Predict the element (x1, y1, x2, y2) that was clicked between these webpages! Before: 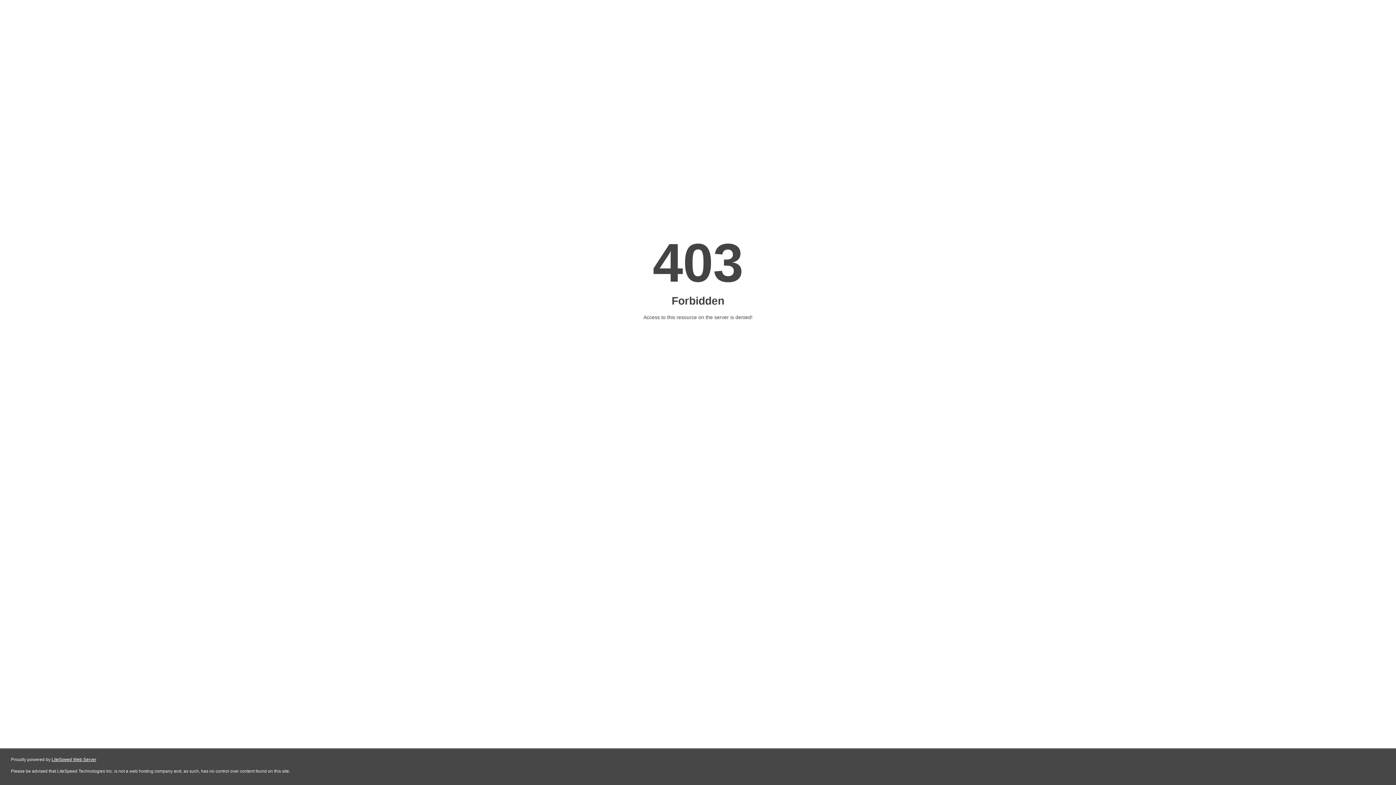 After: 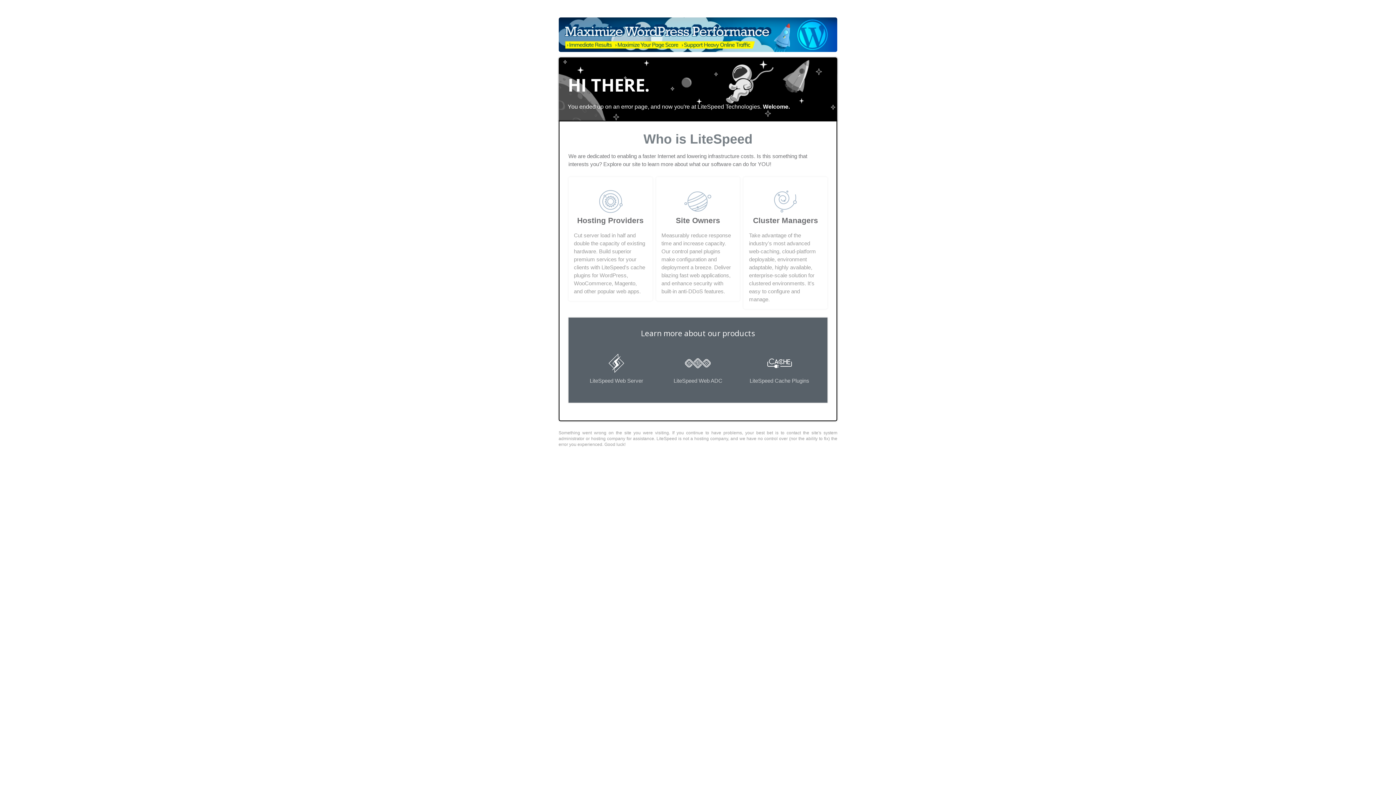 Action: label: LiteSpeed Web Server bbox: (51, 757, 96, 762)